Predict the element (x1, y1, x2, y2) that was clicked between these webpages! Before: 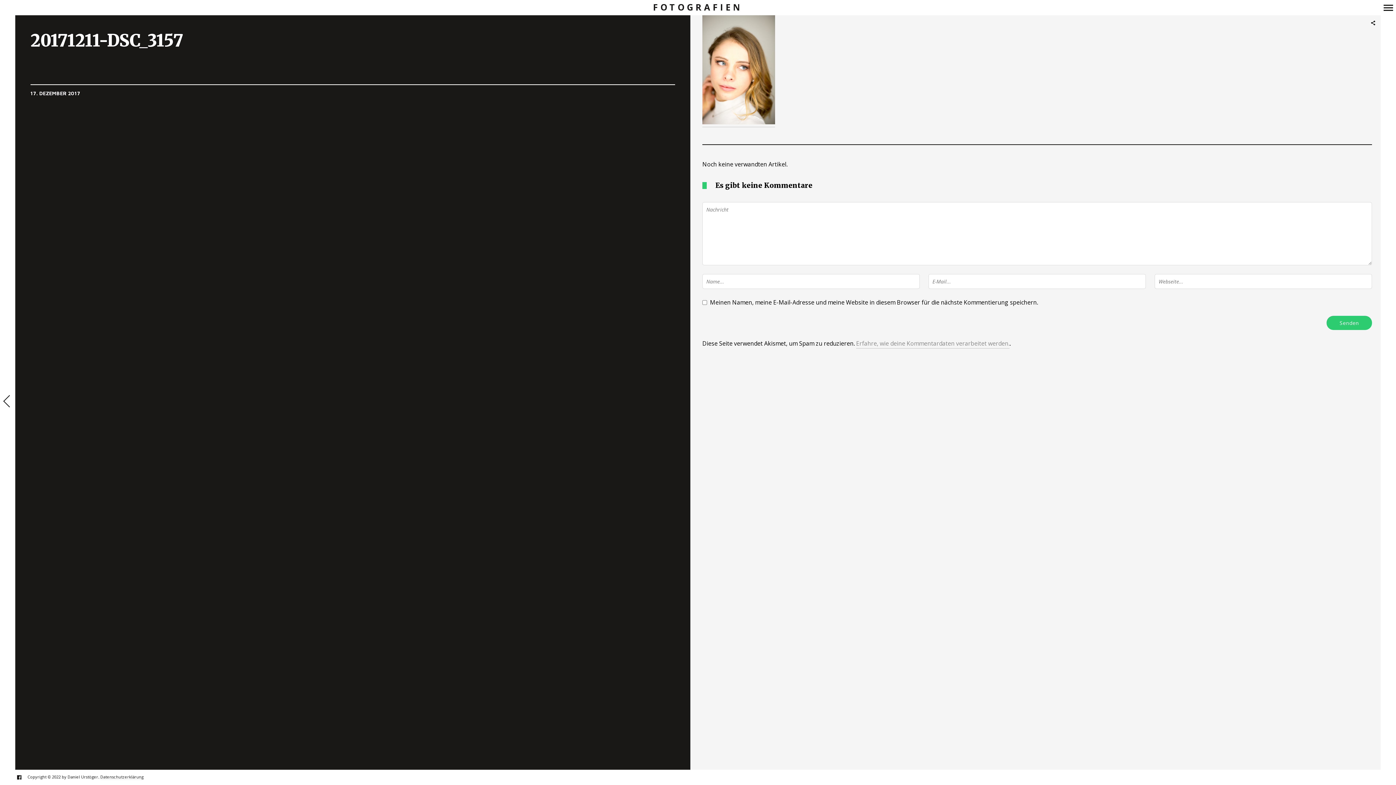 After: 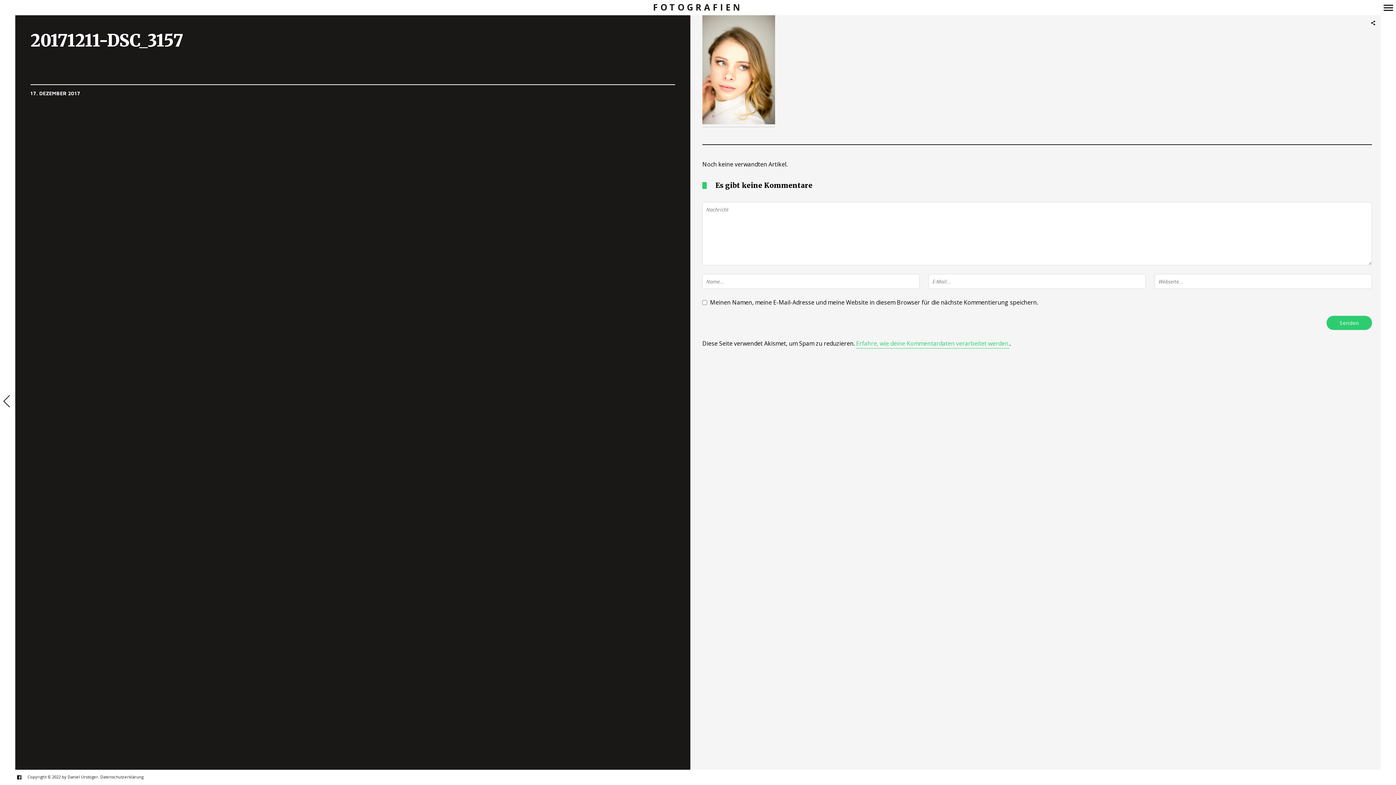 Action: bbox: (856, 339, 1009, 348) label: Erfahre, wie deine Kommentardaten verarbeitet werden.